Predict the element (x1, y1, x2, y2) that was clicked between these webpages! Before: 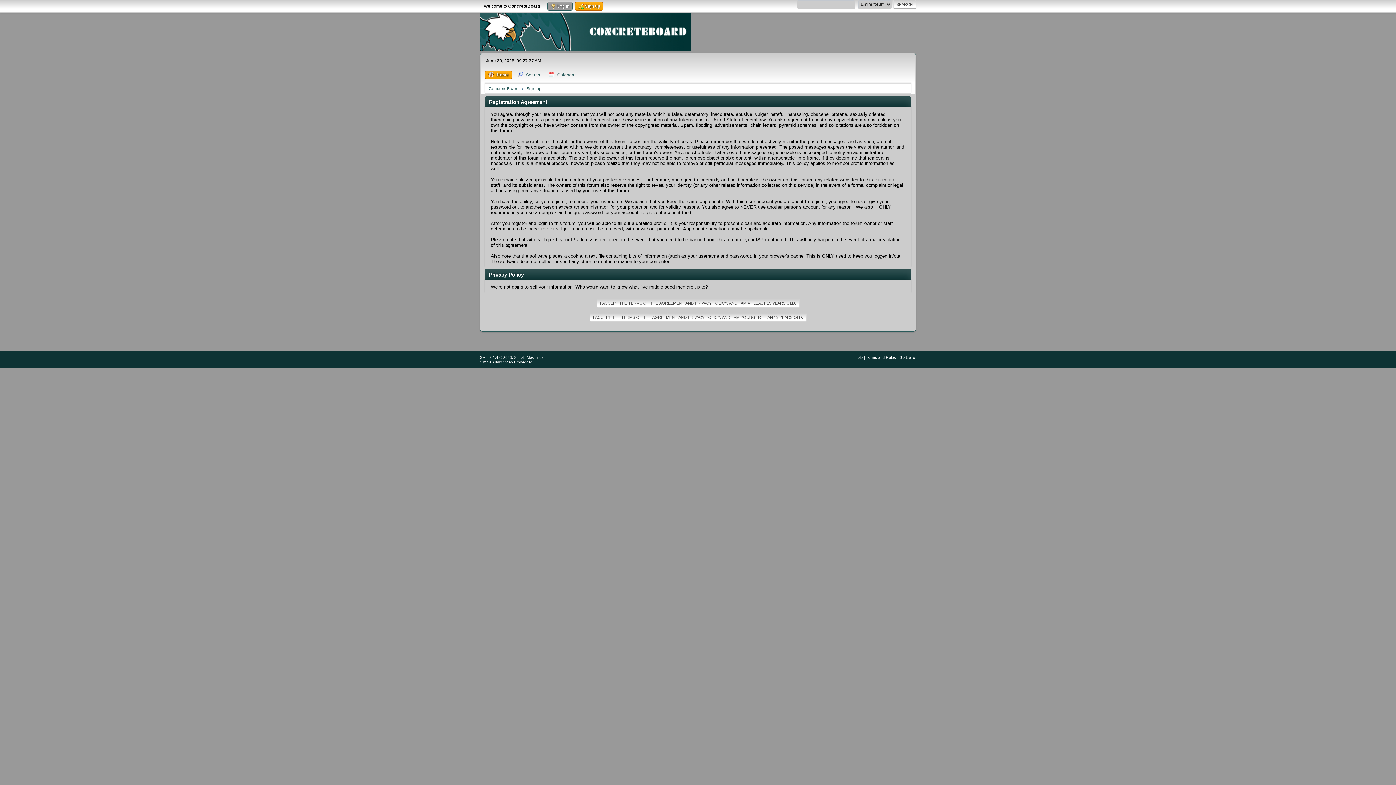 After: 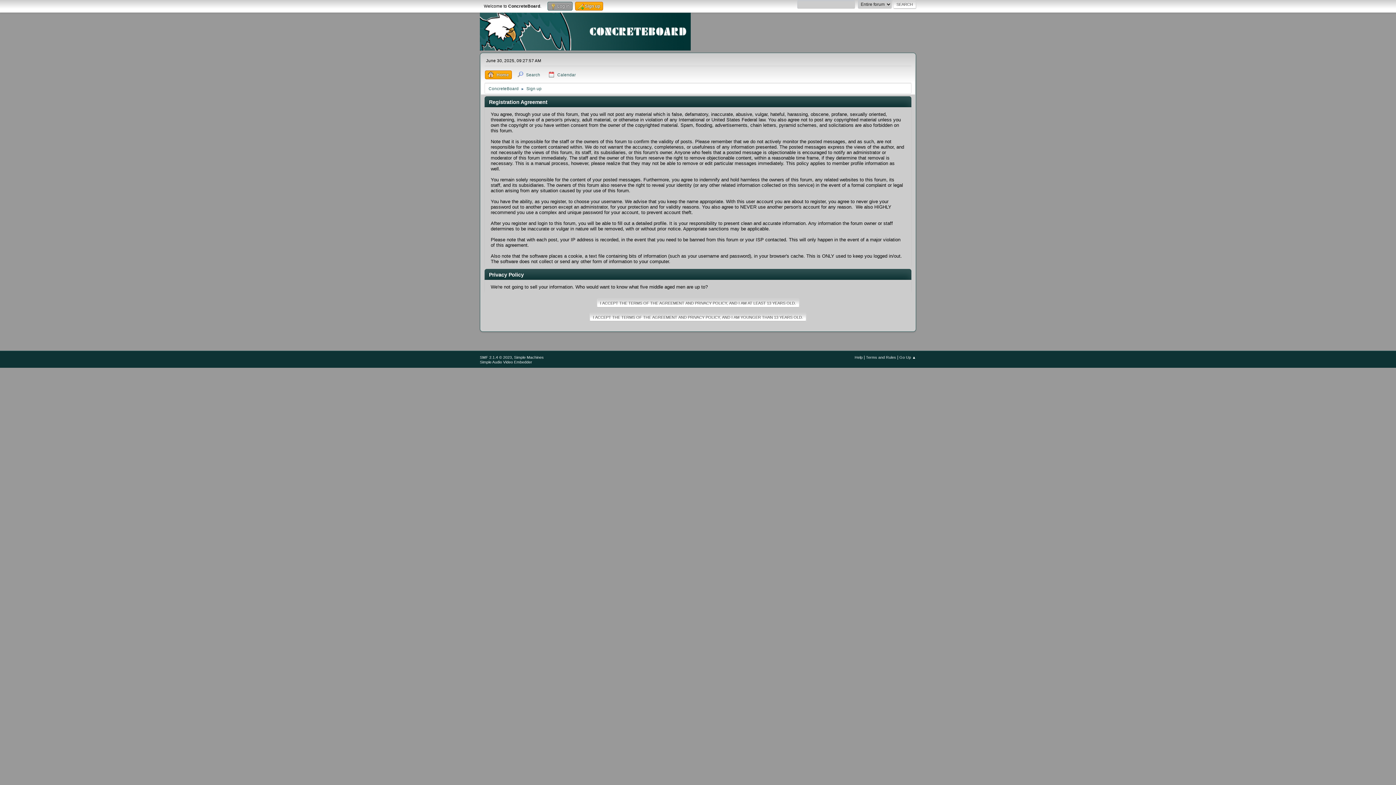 Action: bbox: (526, 82, 541, 92) label: Sign up